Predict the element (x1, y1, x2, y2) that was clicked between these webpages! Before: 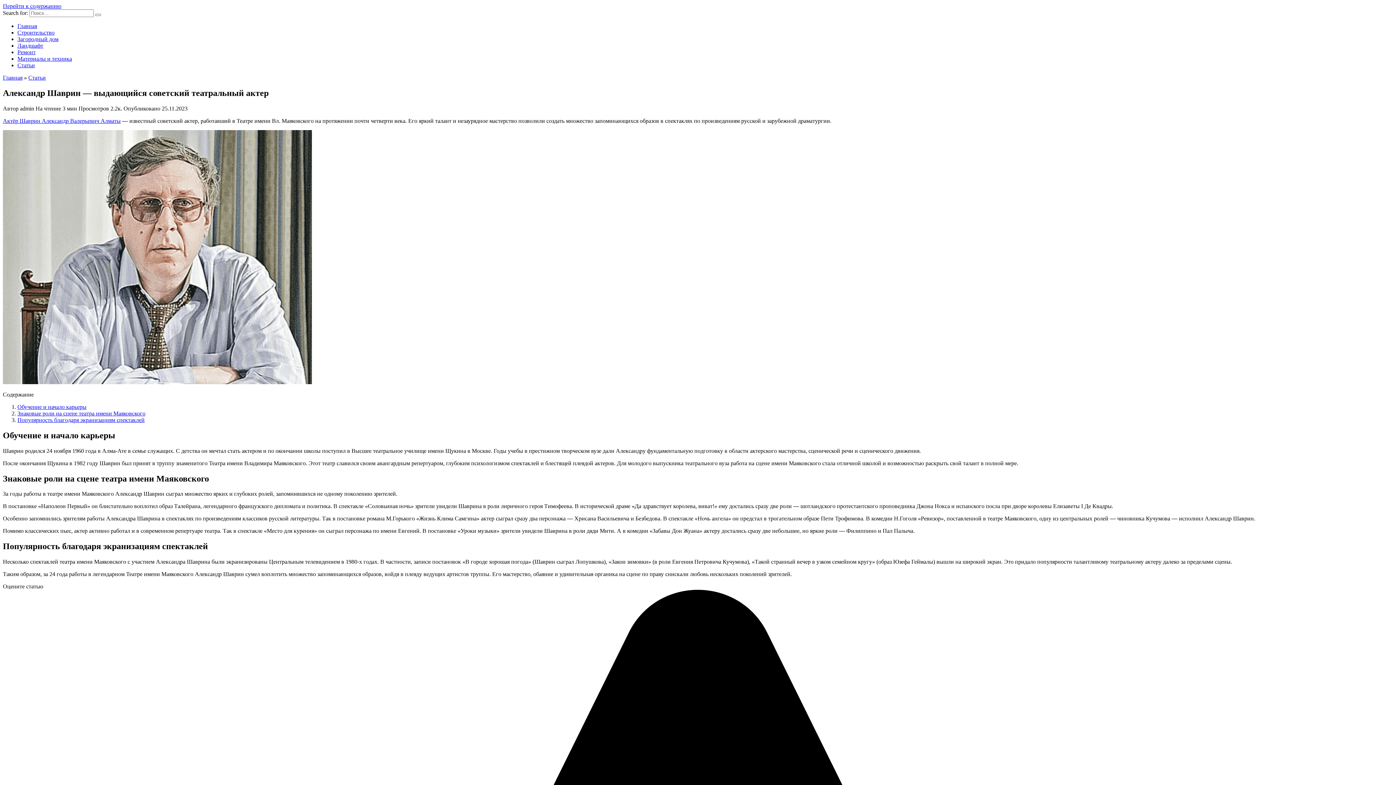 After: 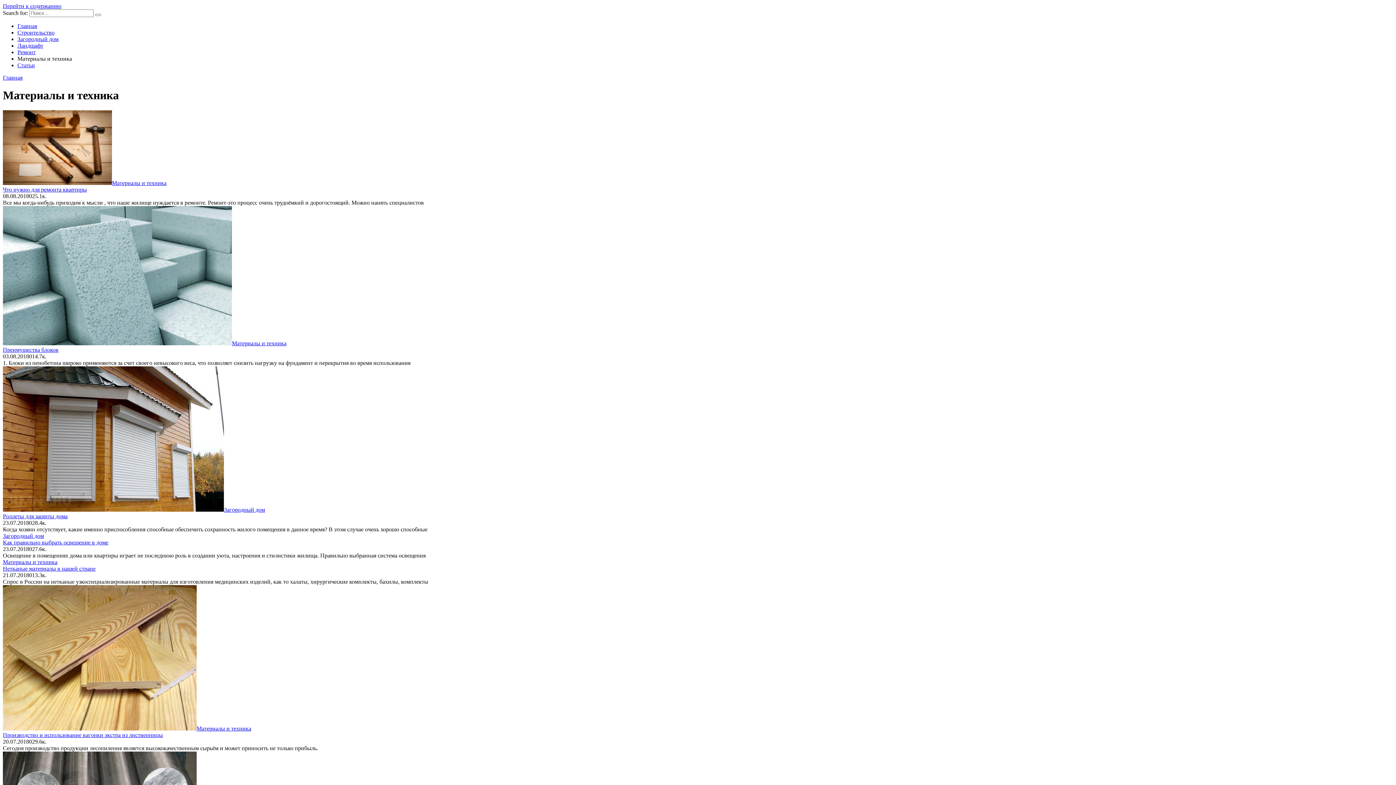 Action: bbox: (17, 55, 72, 61) label: Материалы и техника